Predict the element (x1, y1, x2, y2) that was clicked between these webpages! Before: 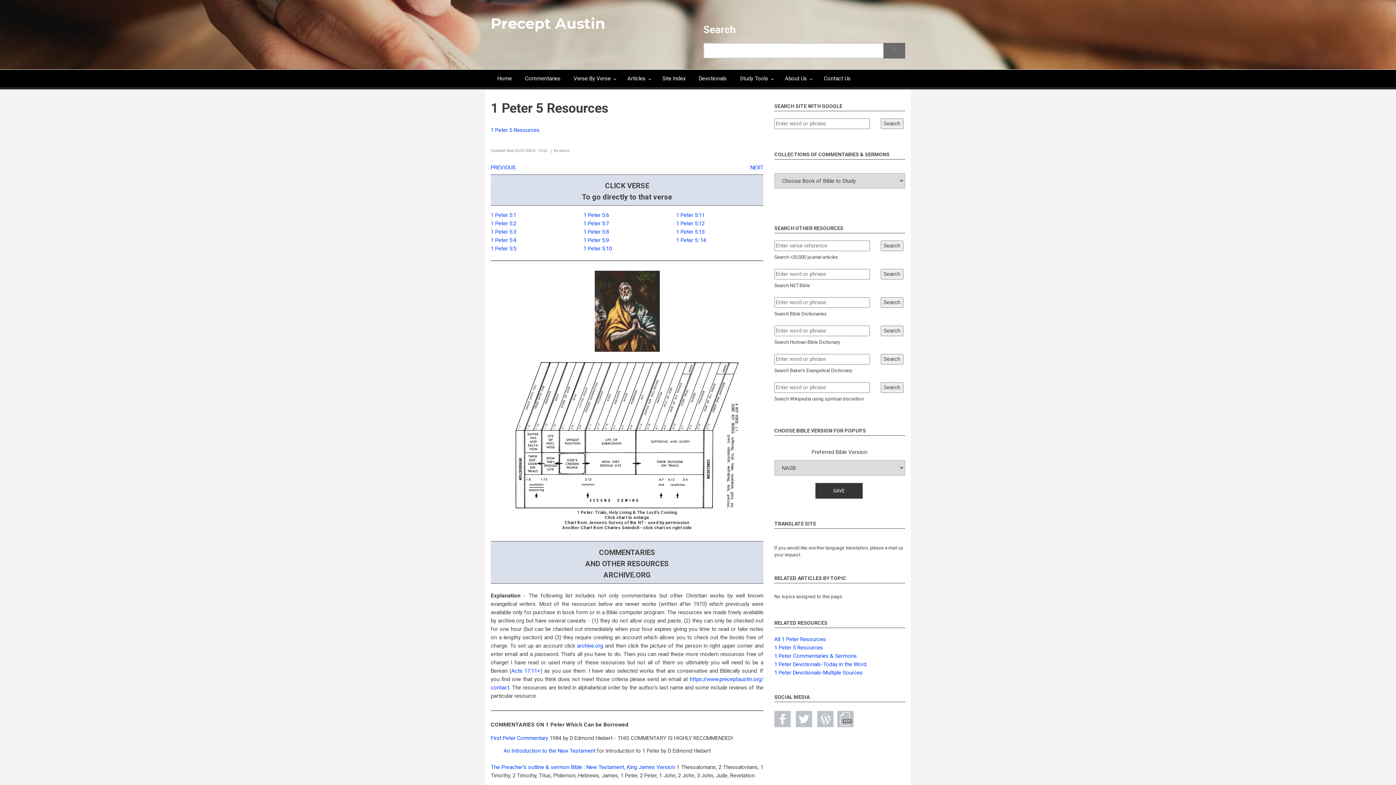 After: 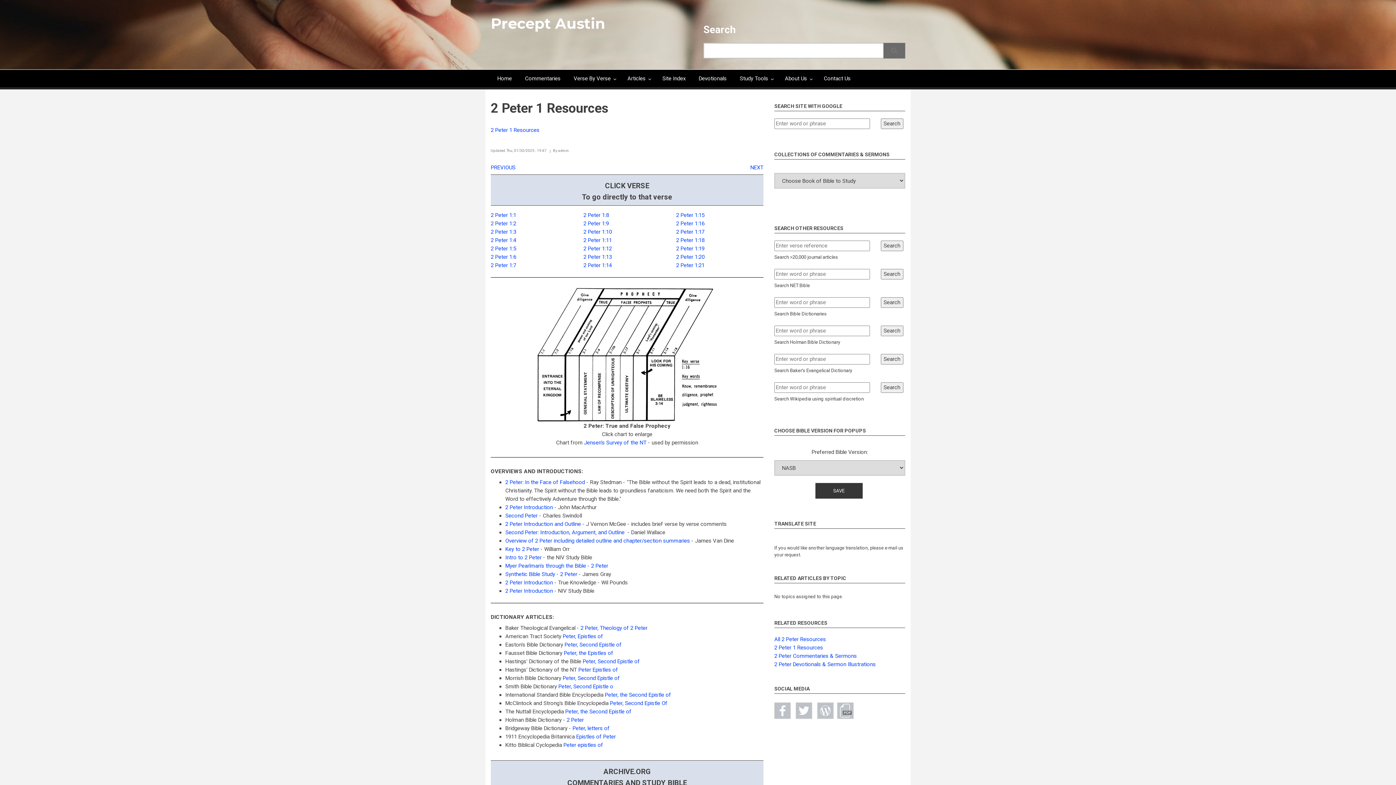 Action: label: NEXT bbox: (750, 164, 763, 170)